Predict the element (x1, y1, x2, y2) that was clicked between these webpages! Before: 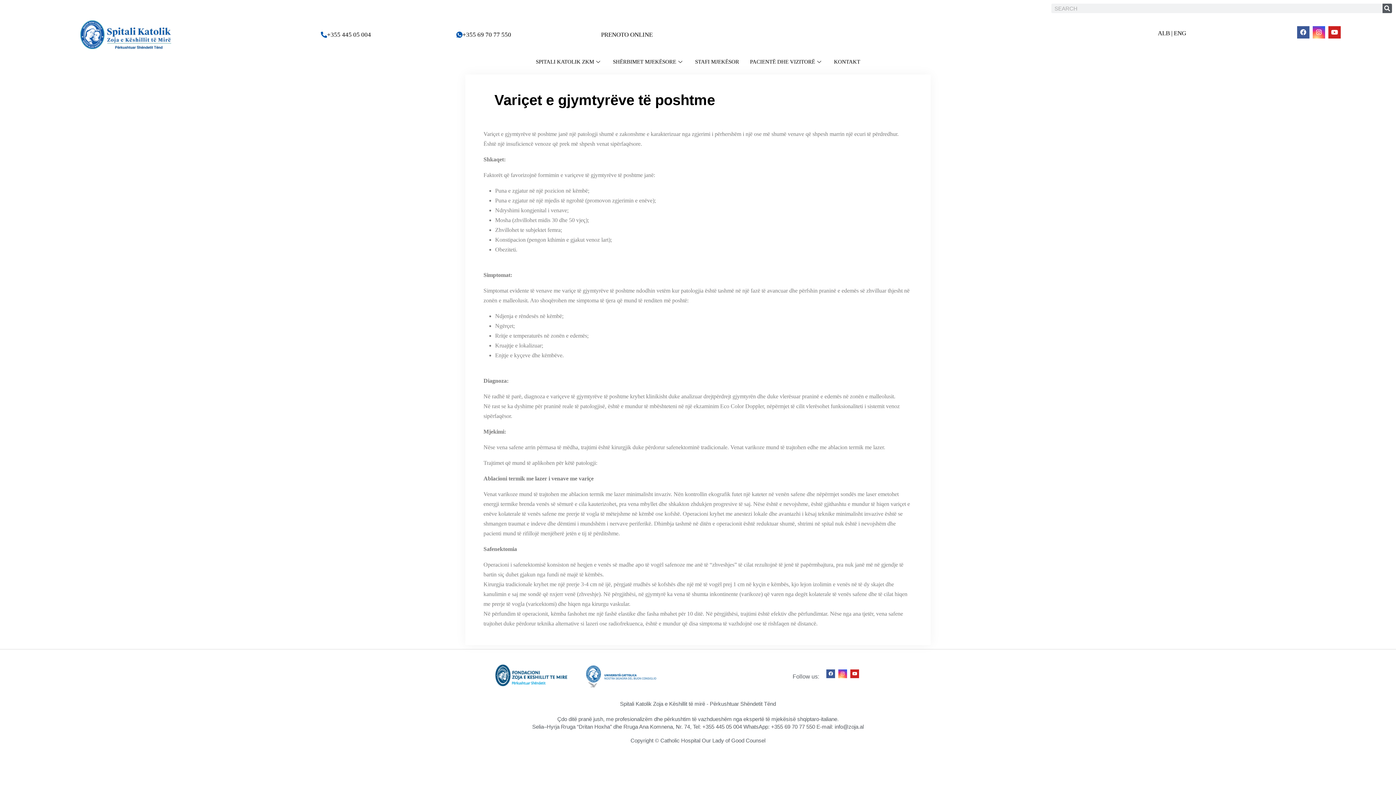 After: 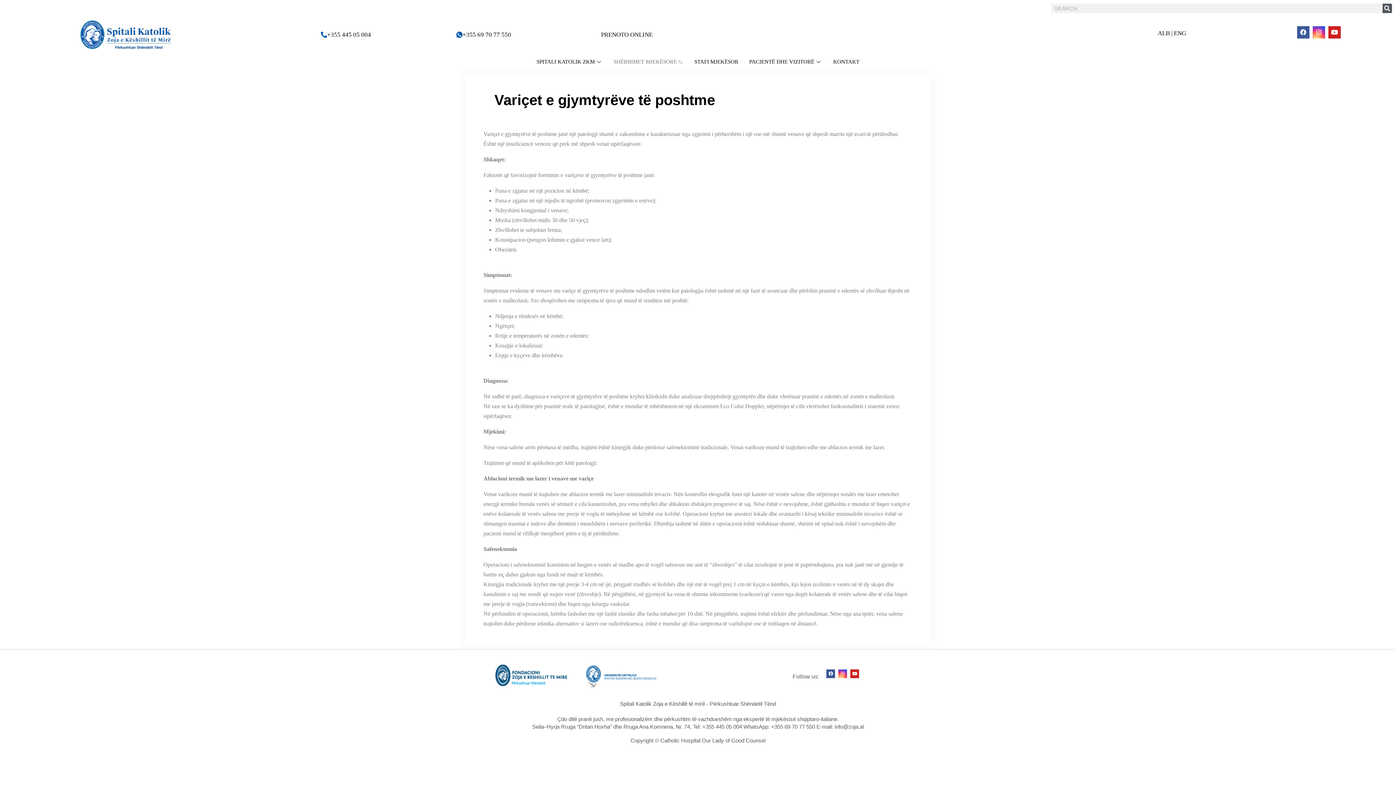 Action: bbox: (607, 56, 689, 67) label: SHËRBIMET MJEKËSORE